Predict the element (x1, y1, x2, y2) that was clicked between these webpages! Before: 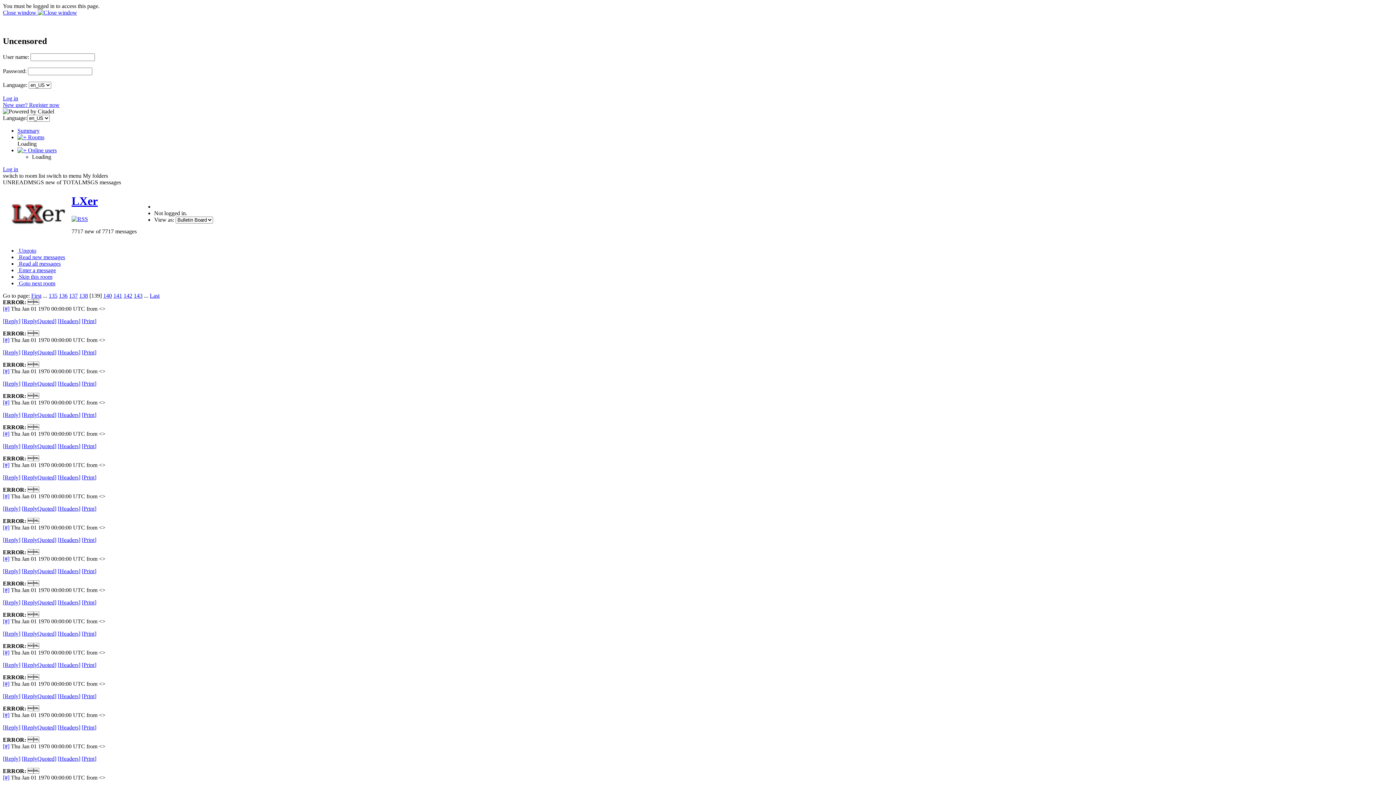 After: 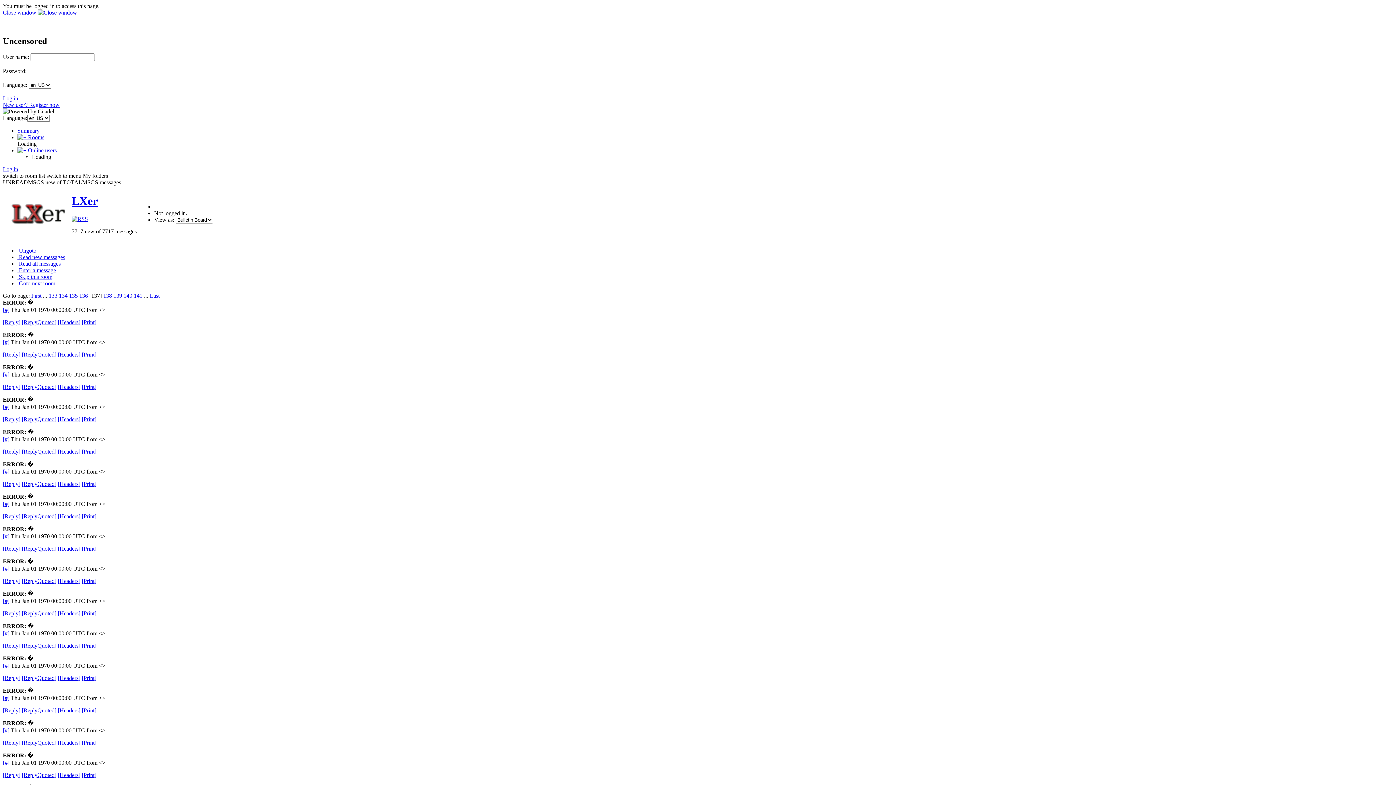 Action: bbox: (69, 292, 77, 298) label: 137